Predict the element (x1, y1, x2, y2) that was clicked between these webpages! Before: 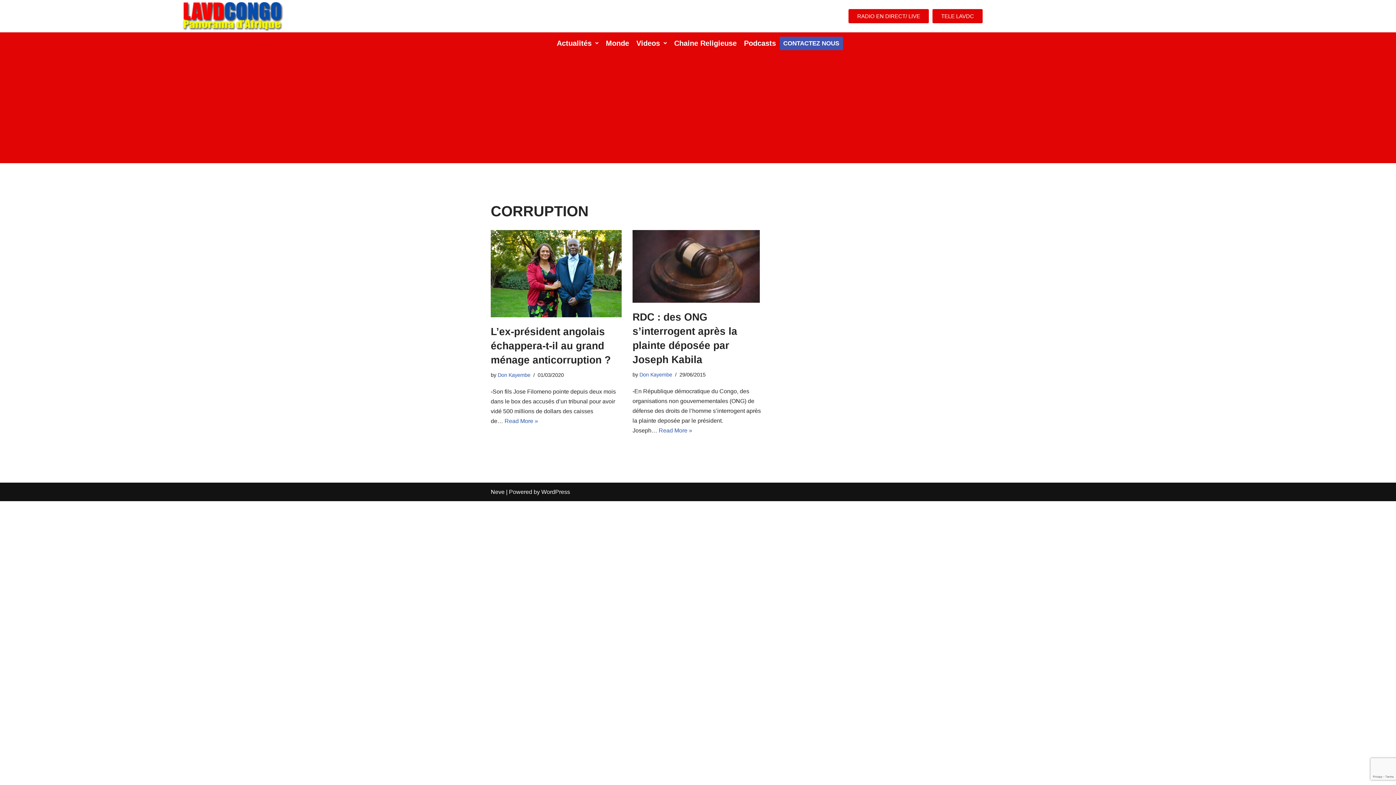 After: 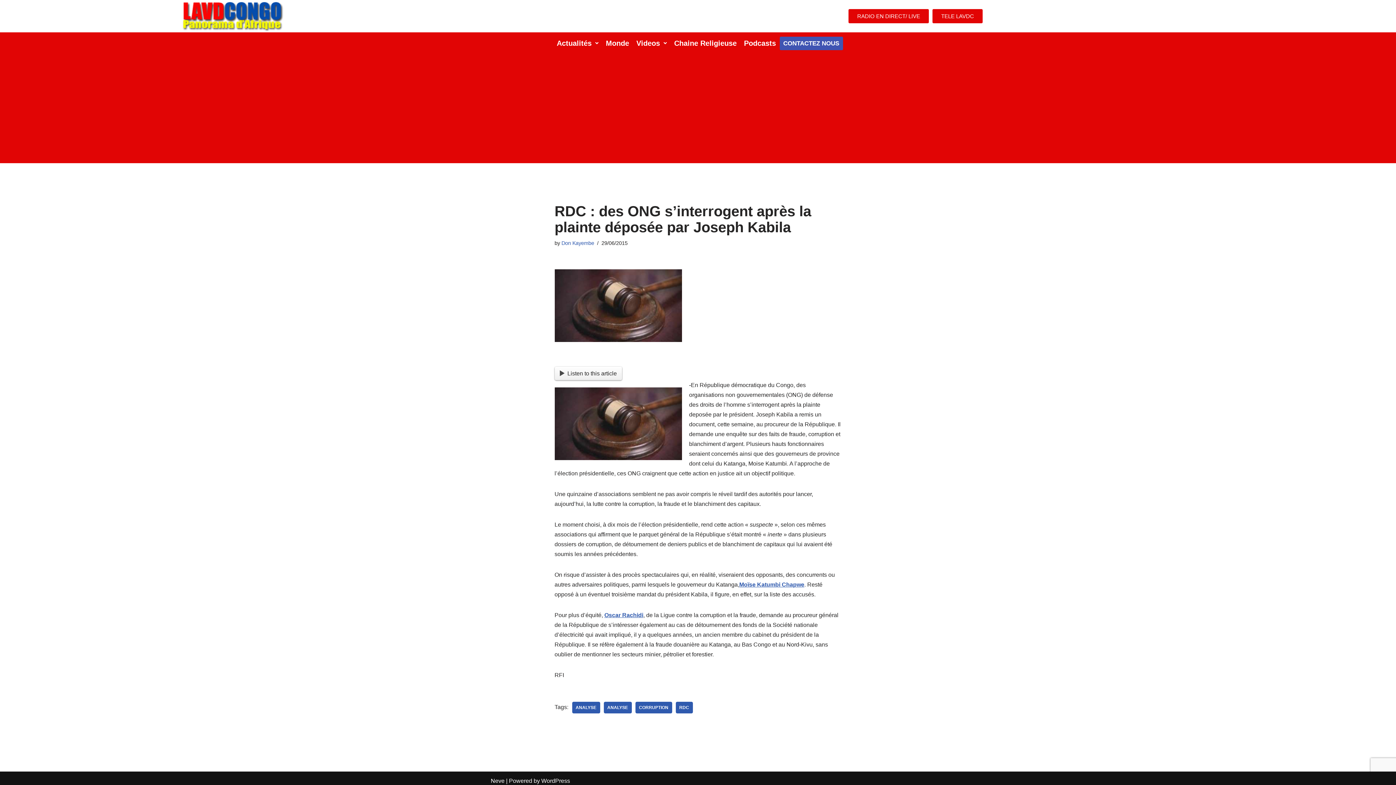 Action: bbox: (658, 427, 692, 433) label: Read More »
RDC : des ONG s’interrogent après la plainte déposée par Joseph Kabila